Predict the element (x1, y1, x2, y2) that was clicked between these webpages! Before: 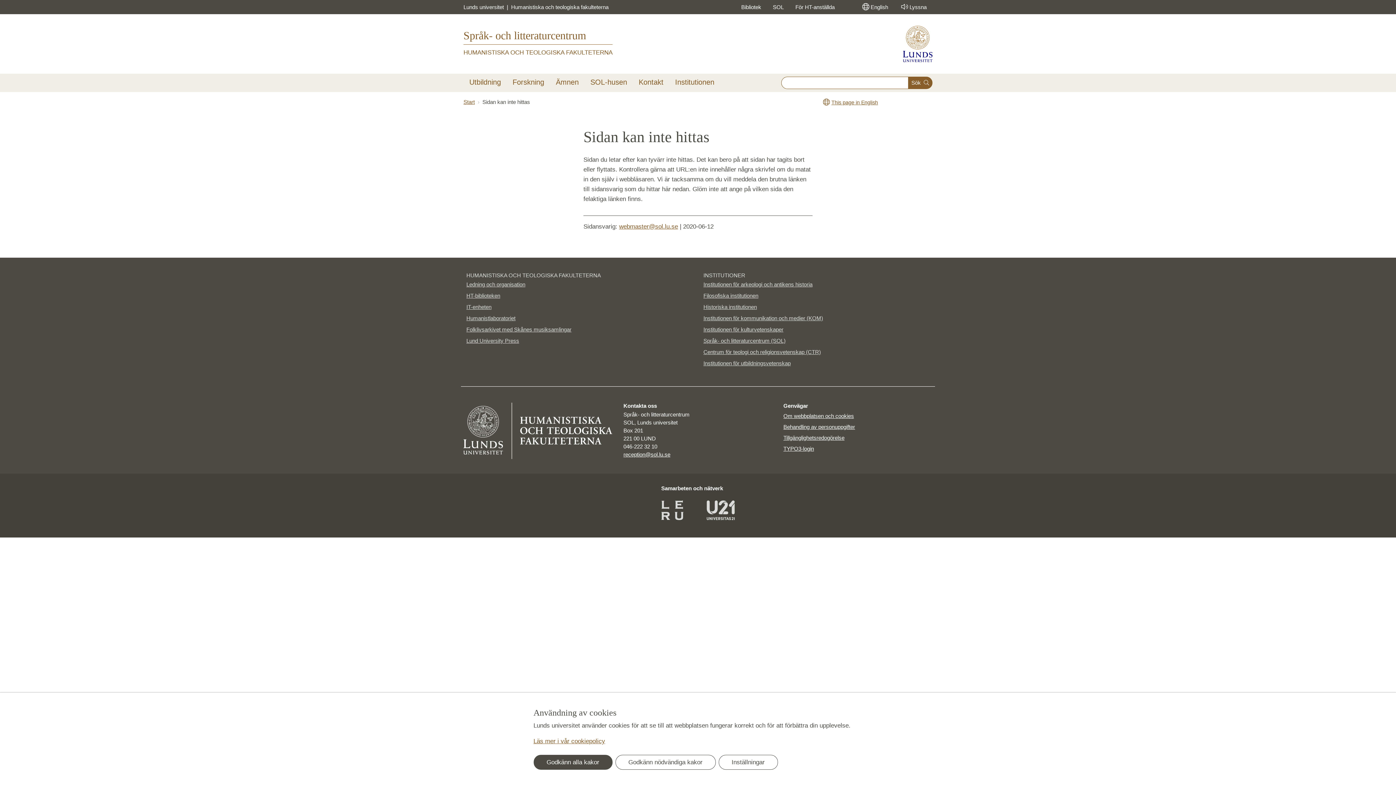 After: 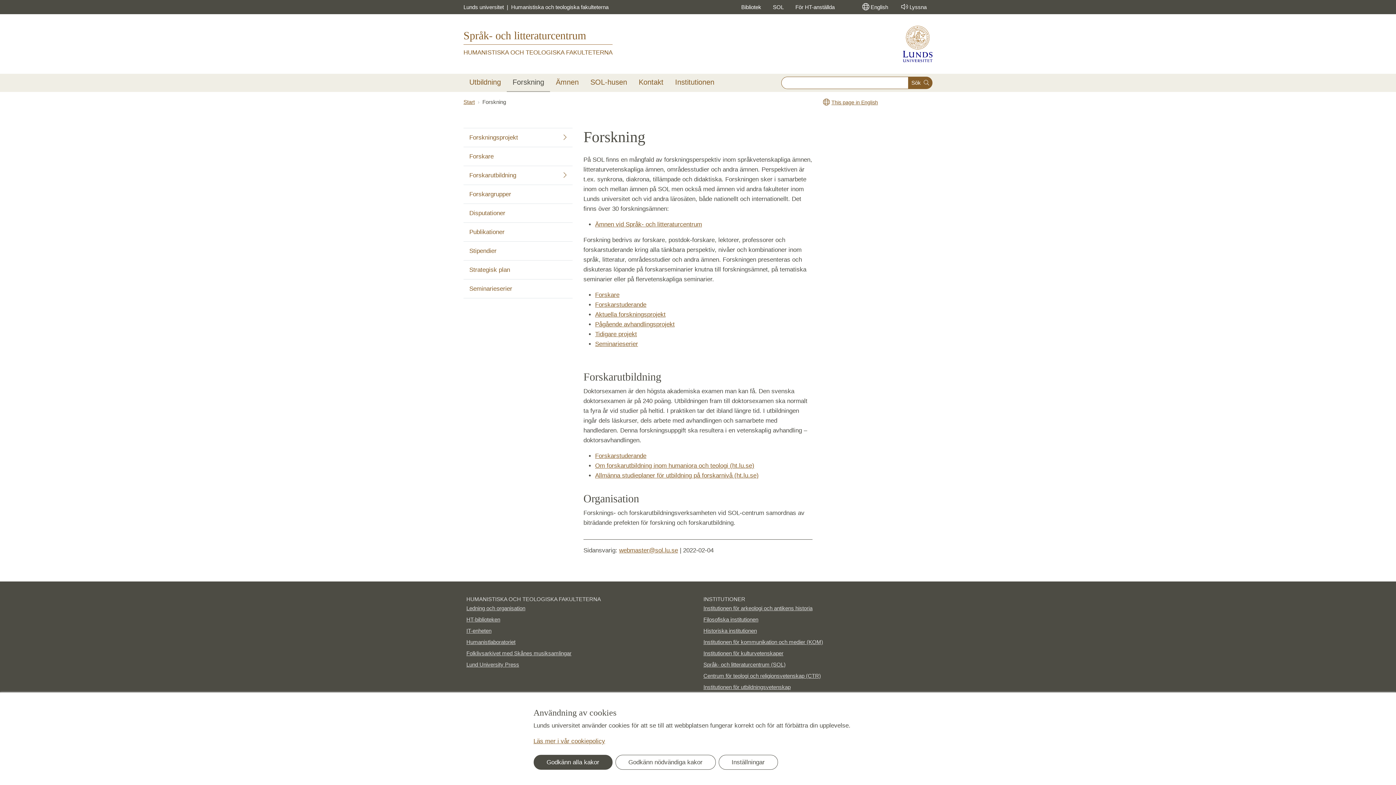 Action: label: Forskning bbox: (506, 73, 550, 90)